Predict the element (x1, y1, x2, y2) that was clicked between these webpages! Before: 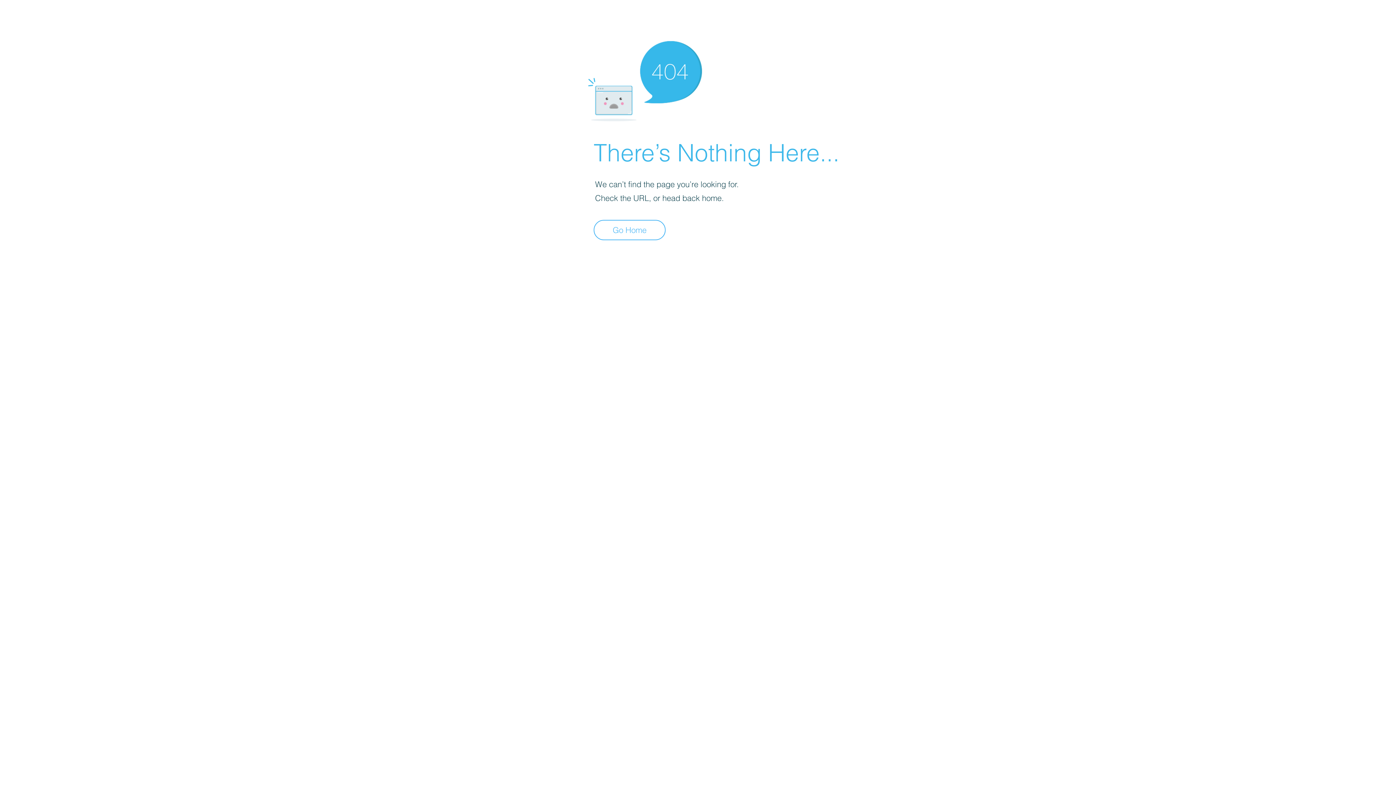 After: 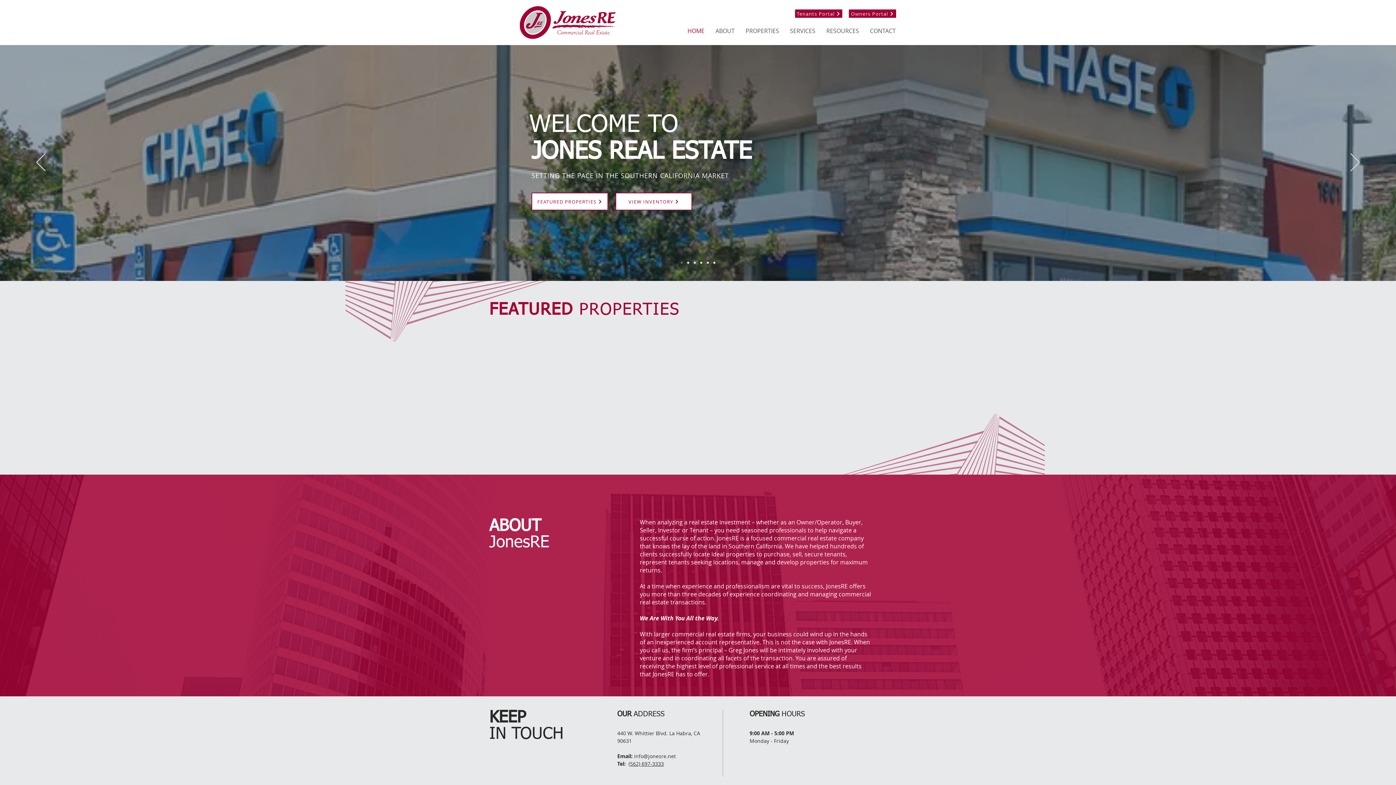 Action: label: Go Home bbox: (593, 220, 665, 240)